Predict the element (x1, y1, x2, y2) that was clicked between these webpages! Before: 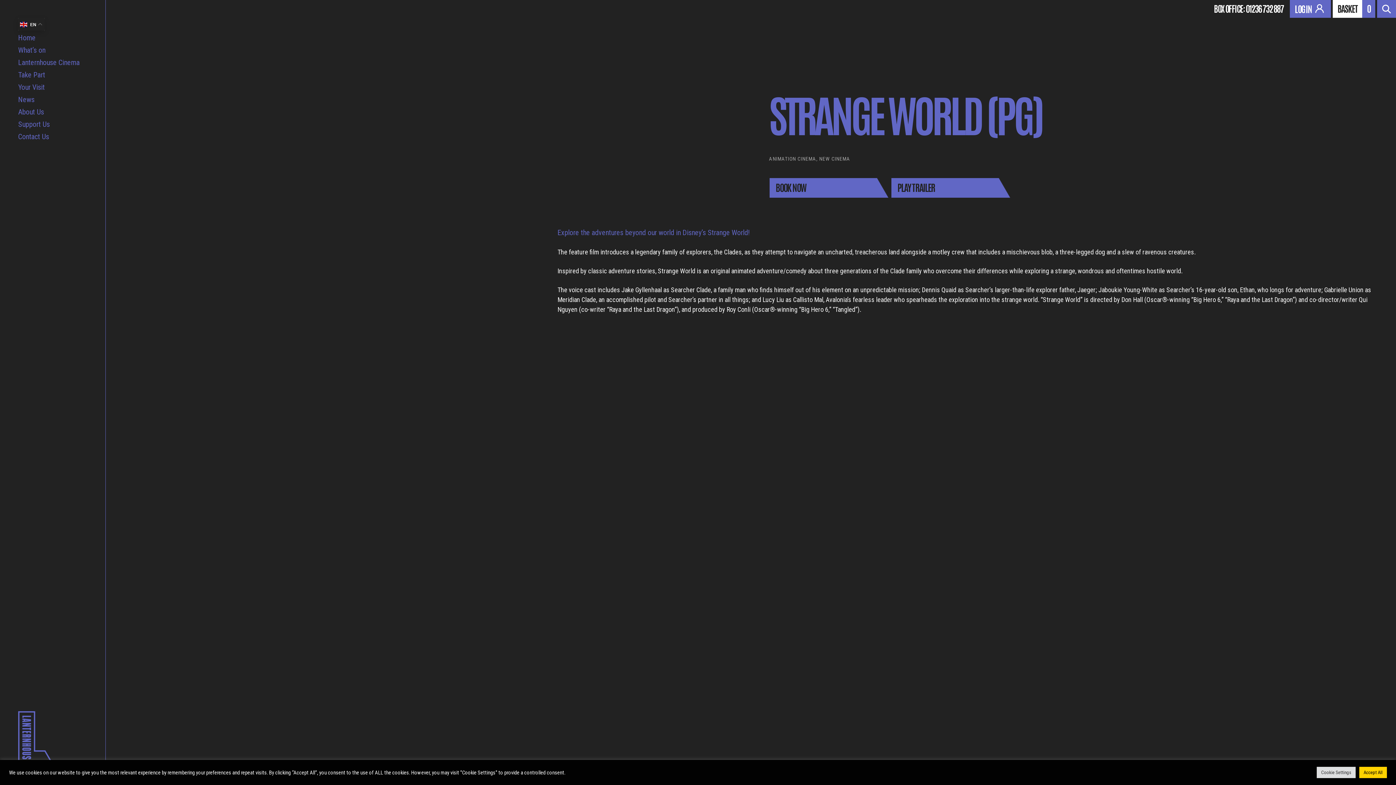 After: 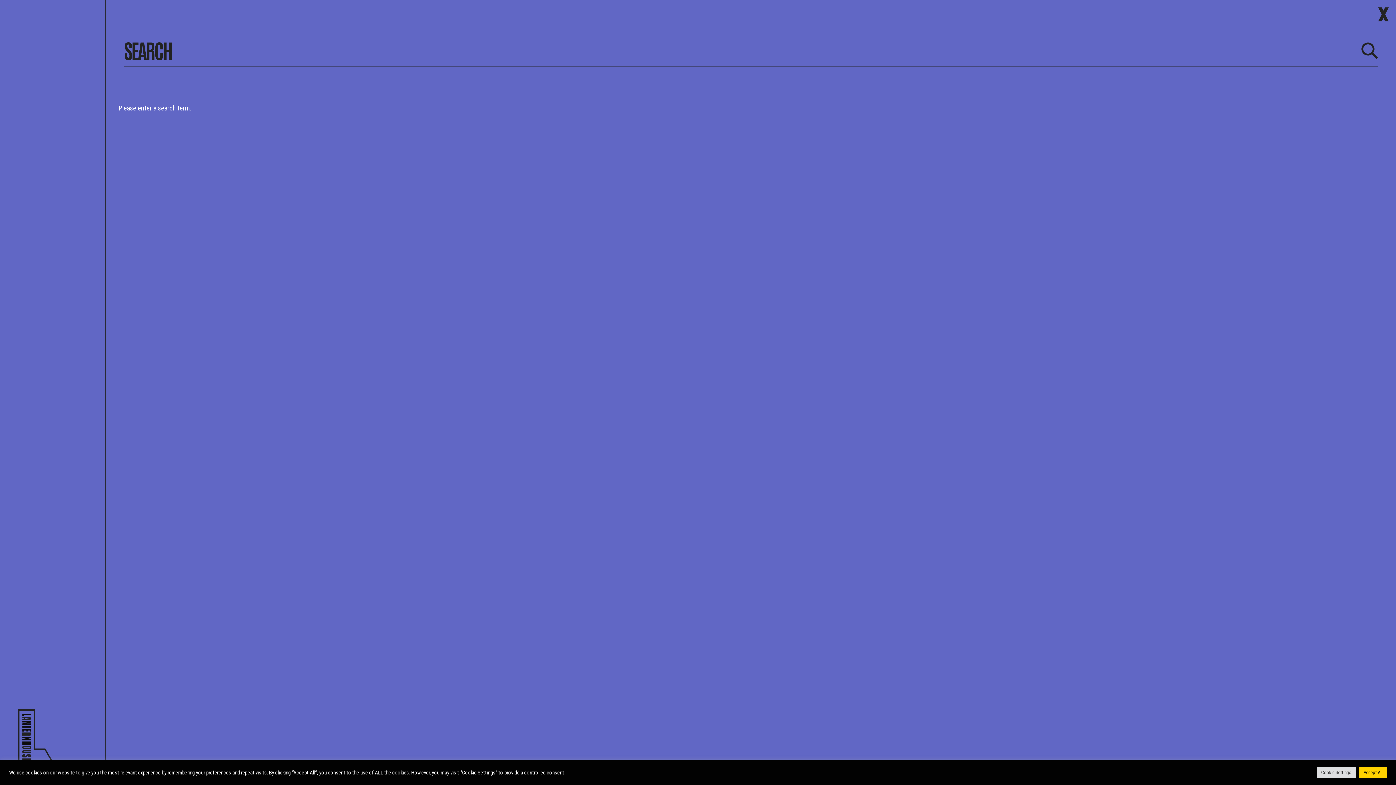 Action: bbox: (1377, 0, 1396, 17)